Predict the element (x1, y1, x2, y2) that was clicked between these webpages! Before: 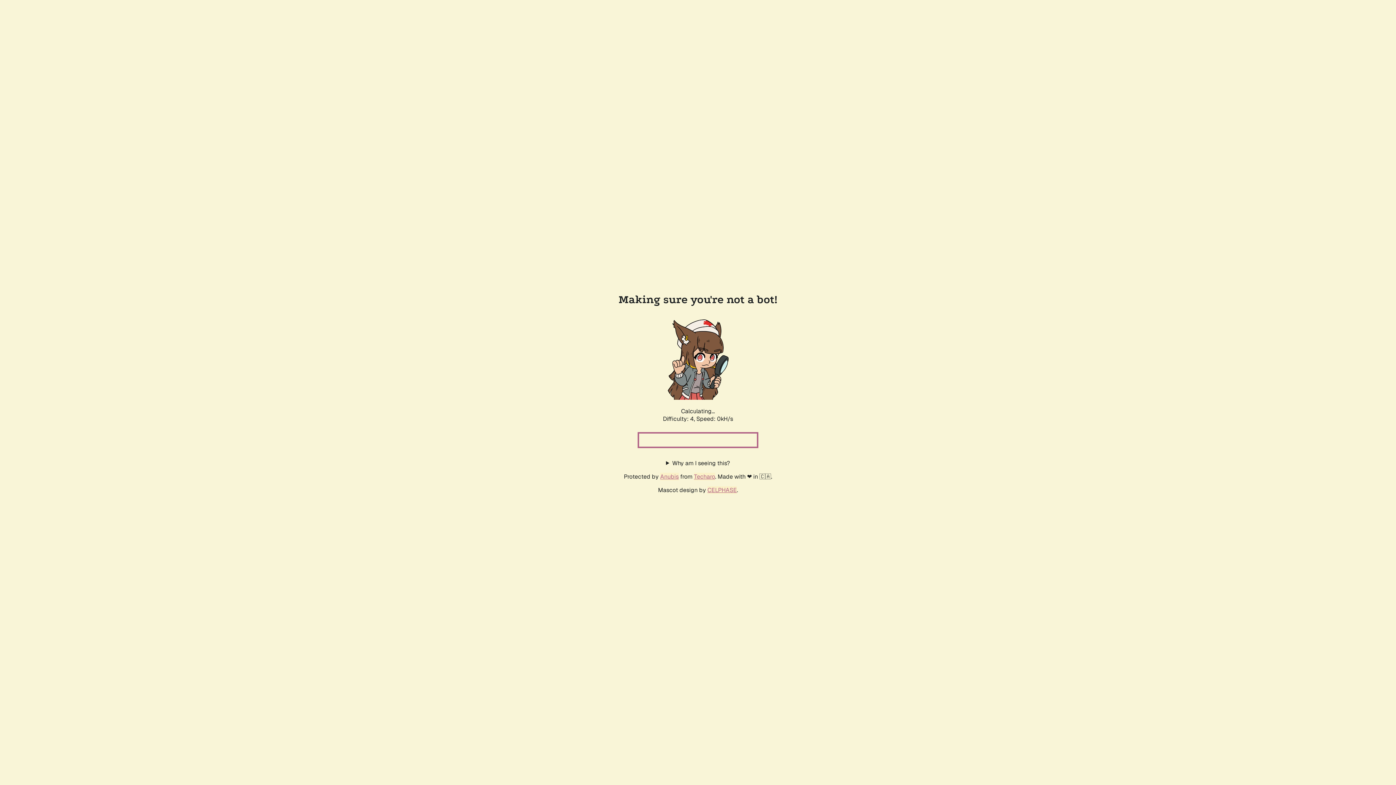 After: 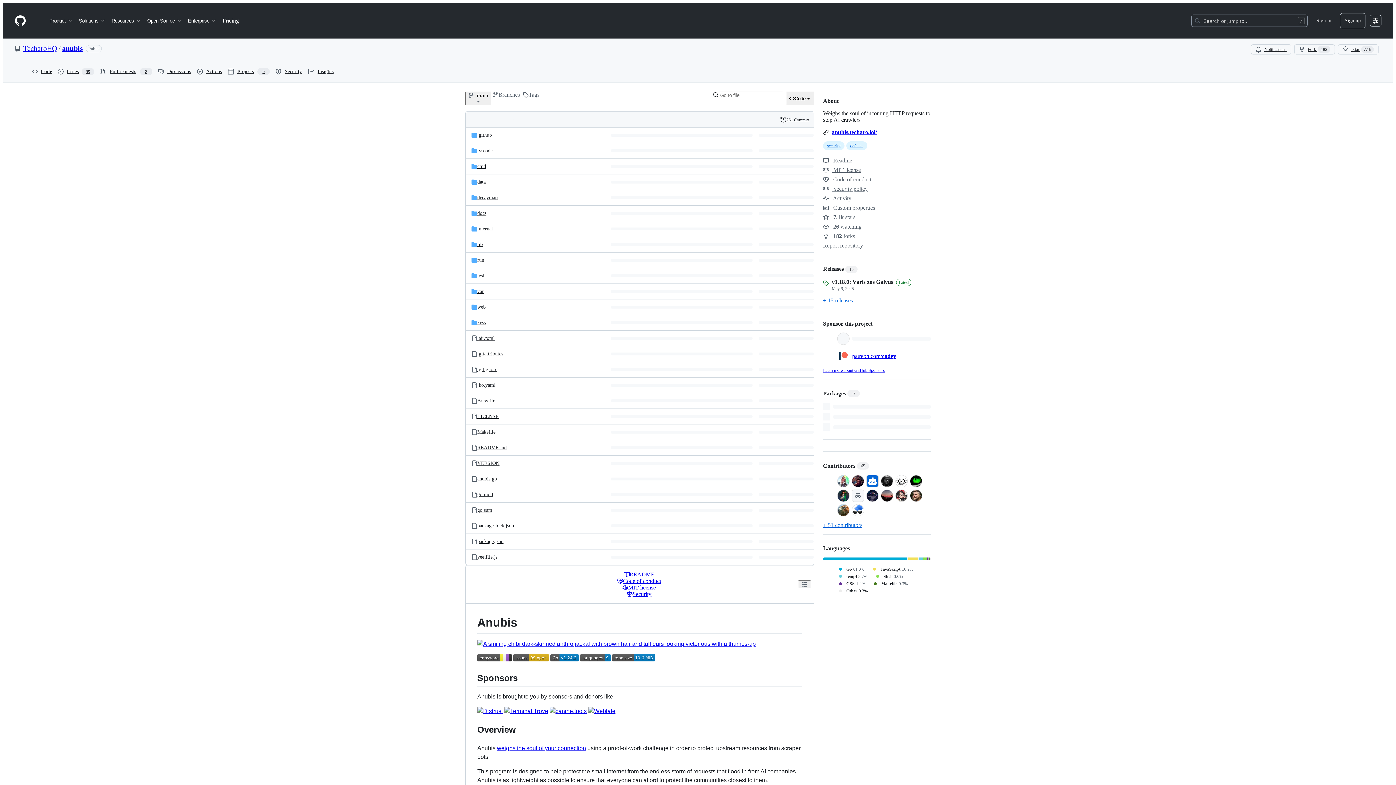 Action: bbox: (660, 472, 678, 480) label: Anubis